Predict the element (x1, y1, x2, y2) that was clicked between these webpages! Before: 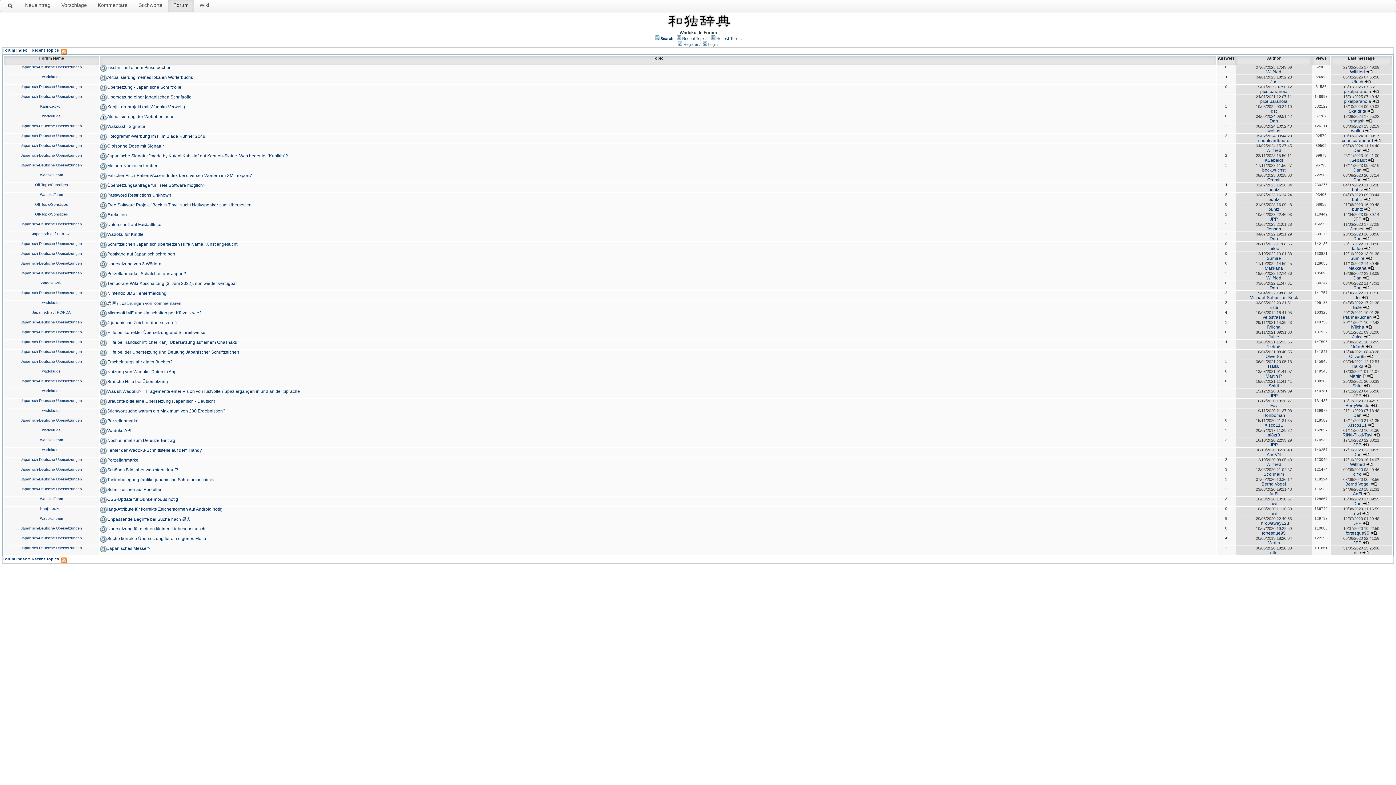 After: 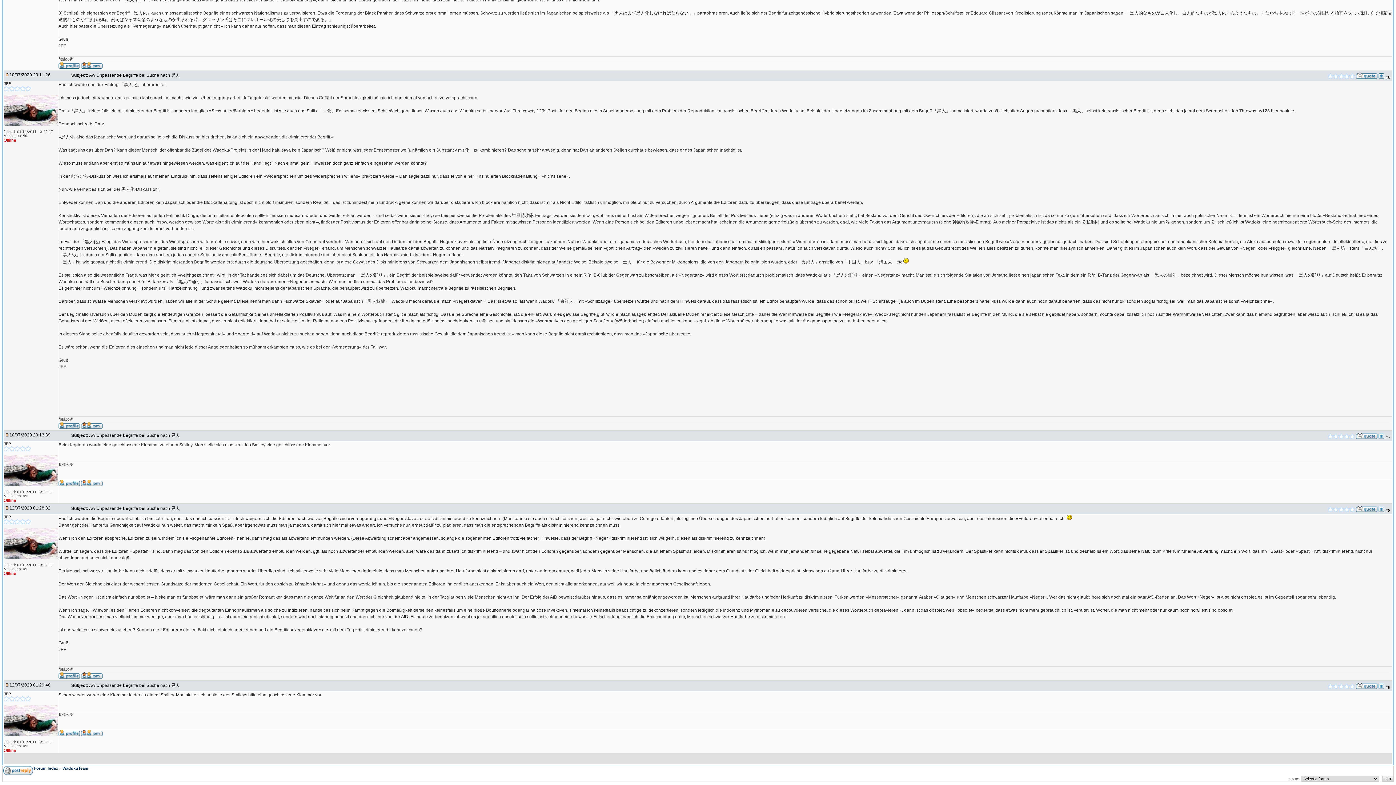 Action: bbox: (1362, 521, 1369, 526)